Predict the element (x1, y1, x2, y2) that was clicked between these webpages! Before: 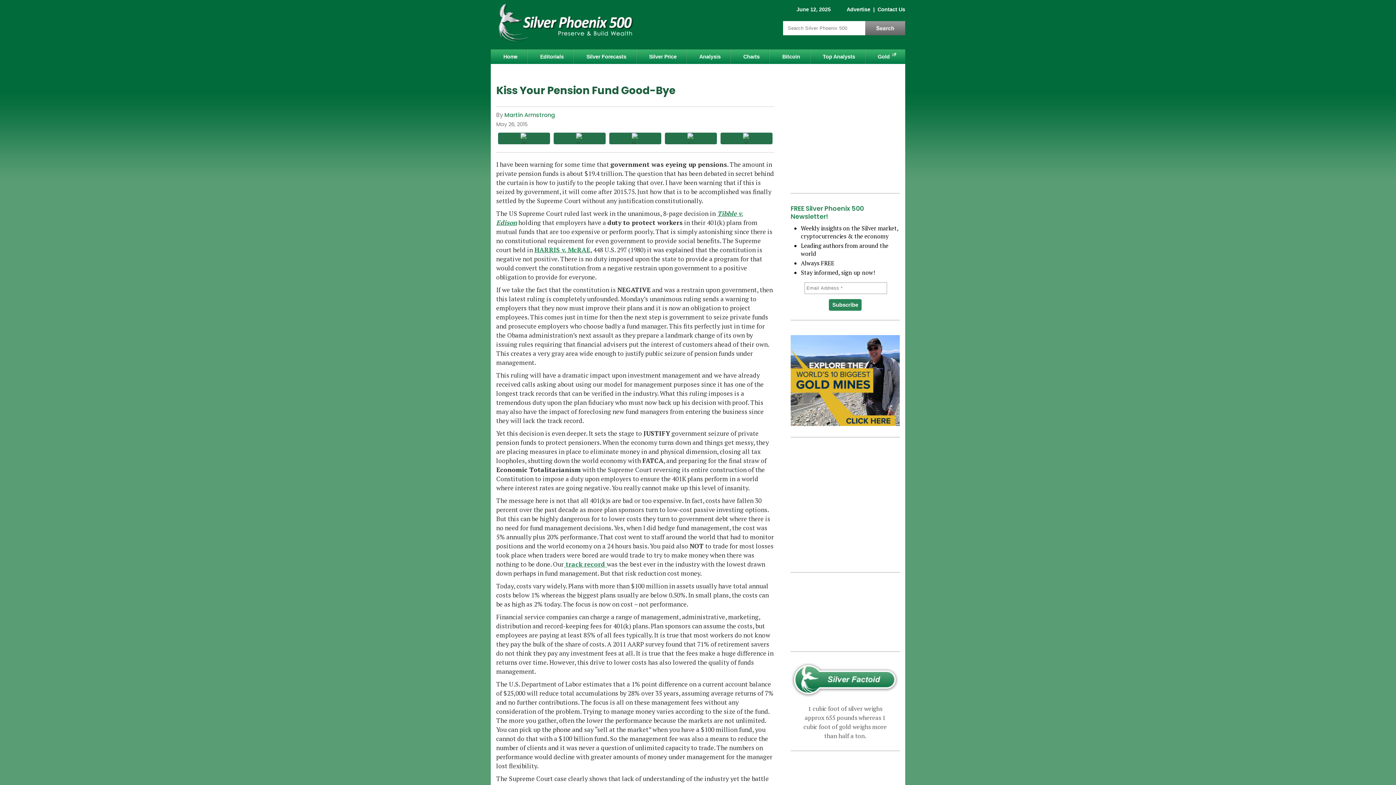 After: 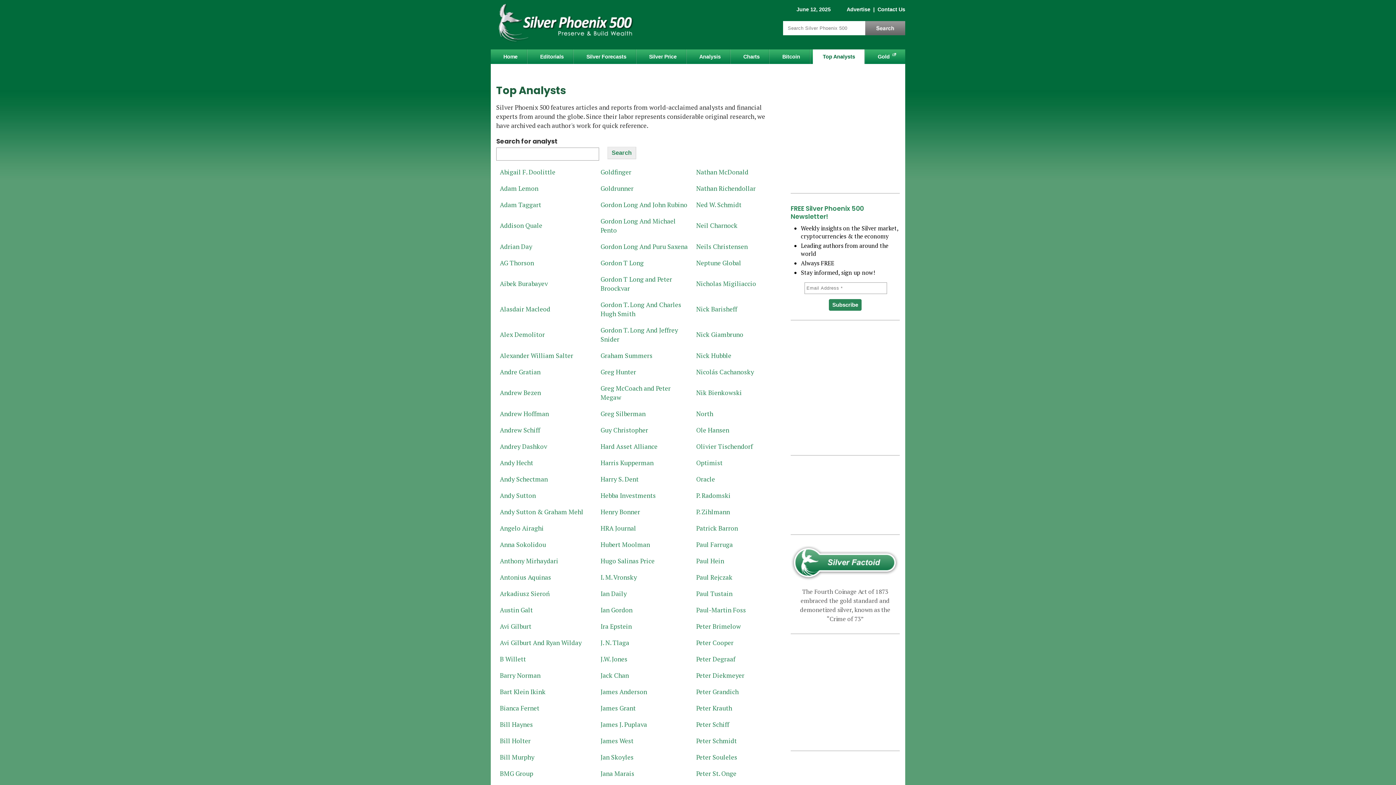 Action: label: Top Analysts bbox: (812, 49, 865, 64)